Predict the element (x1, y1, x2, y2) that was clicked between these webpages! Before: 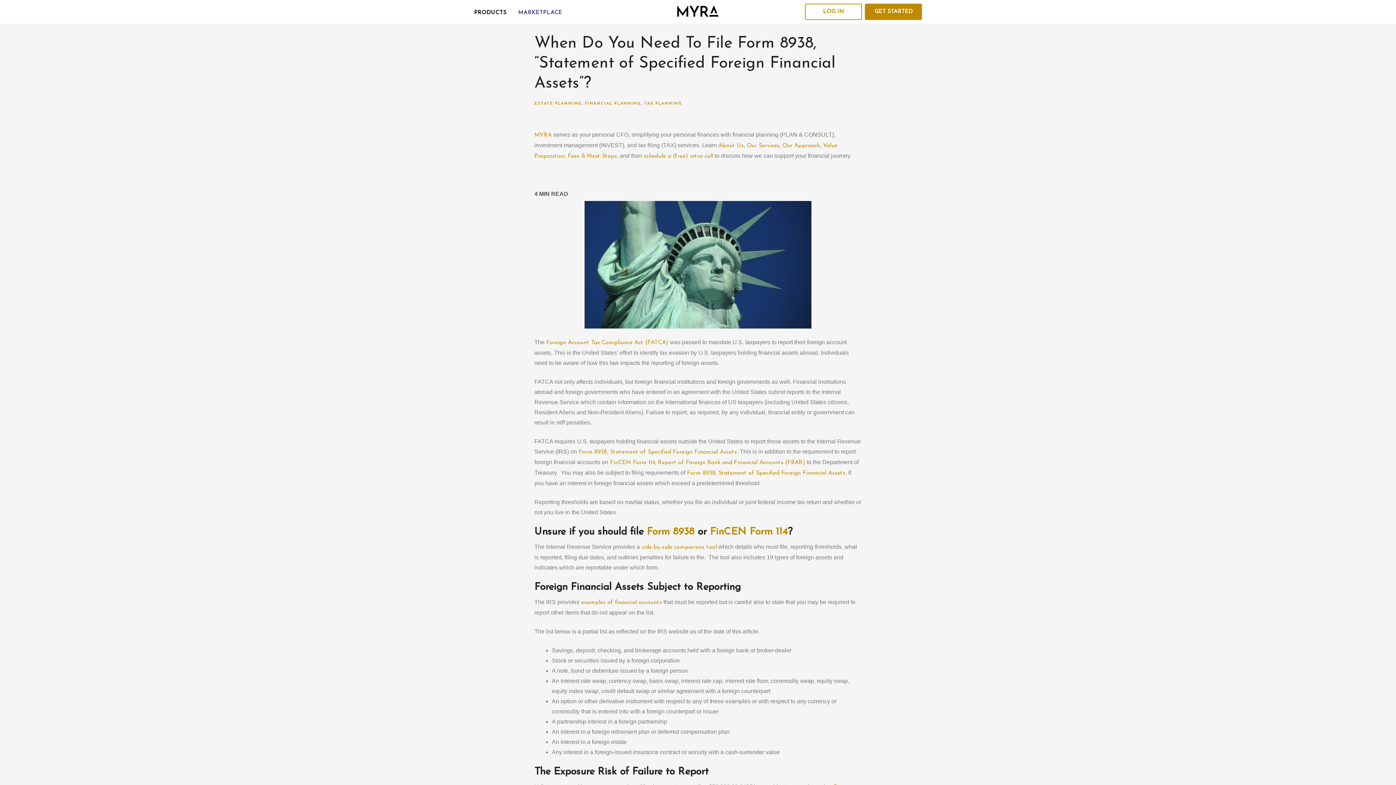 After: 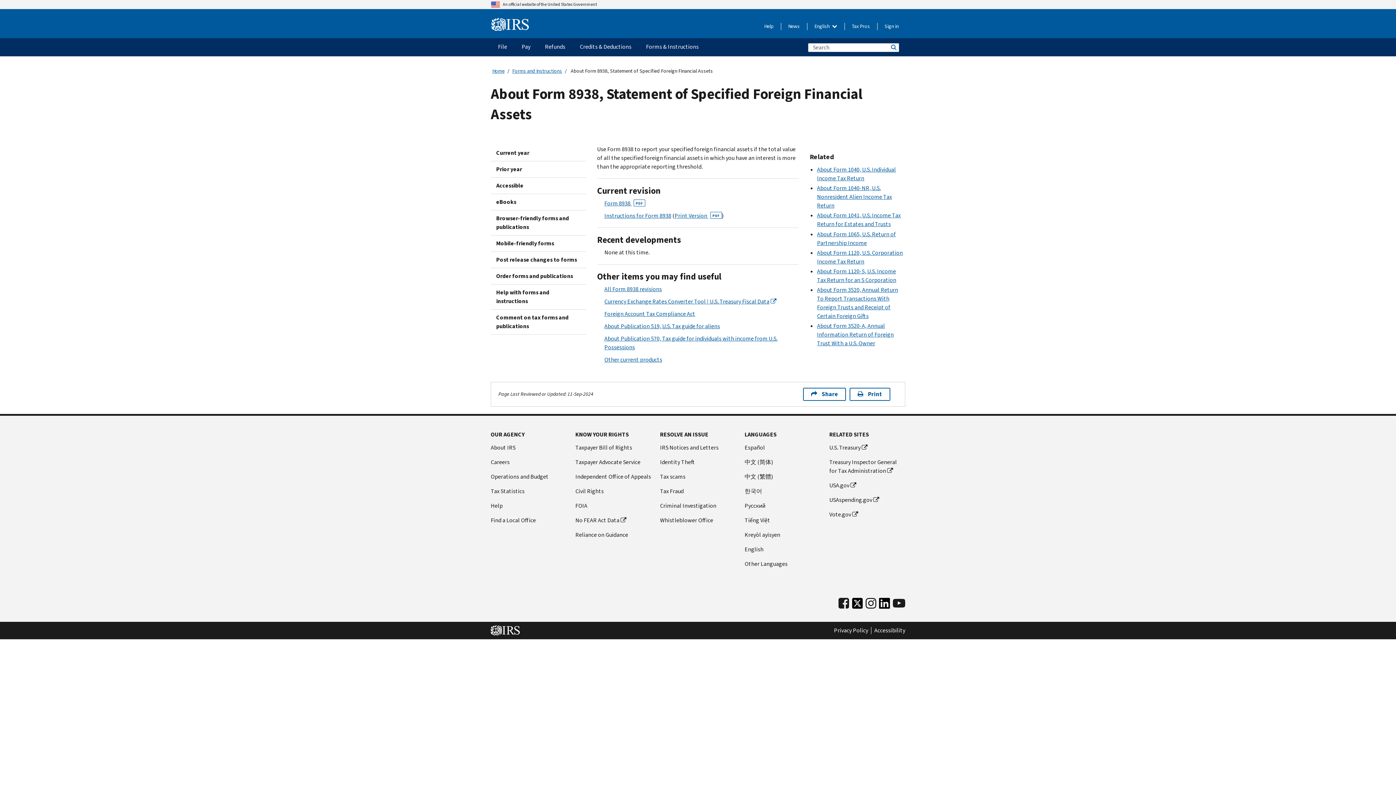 Action: bbox: (577, 449, 737, 455) label:  Form 8938, Statement of Specified Foreign Financial Assets